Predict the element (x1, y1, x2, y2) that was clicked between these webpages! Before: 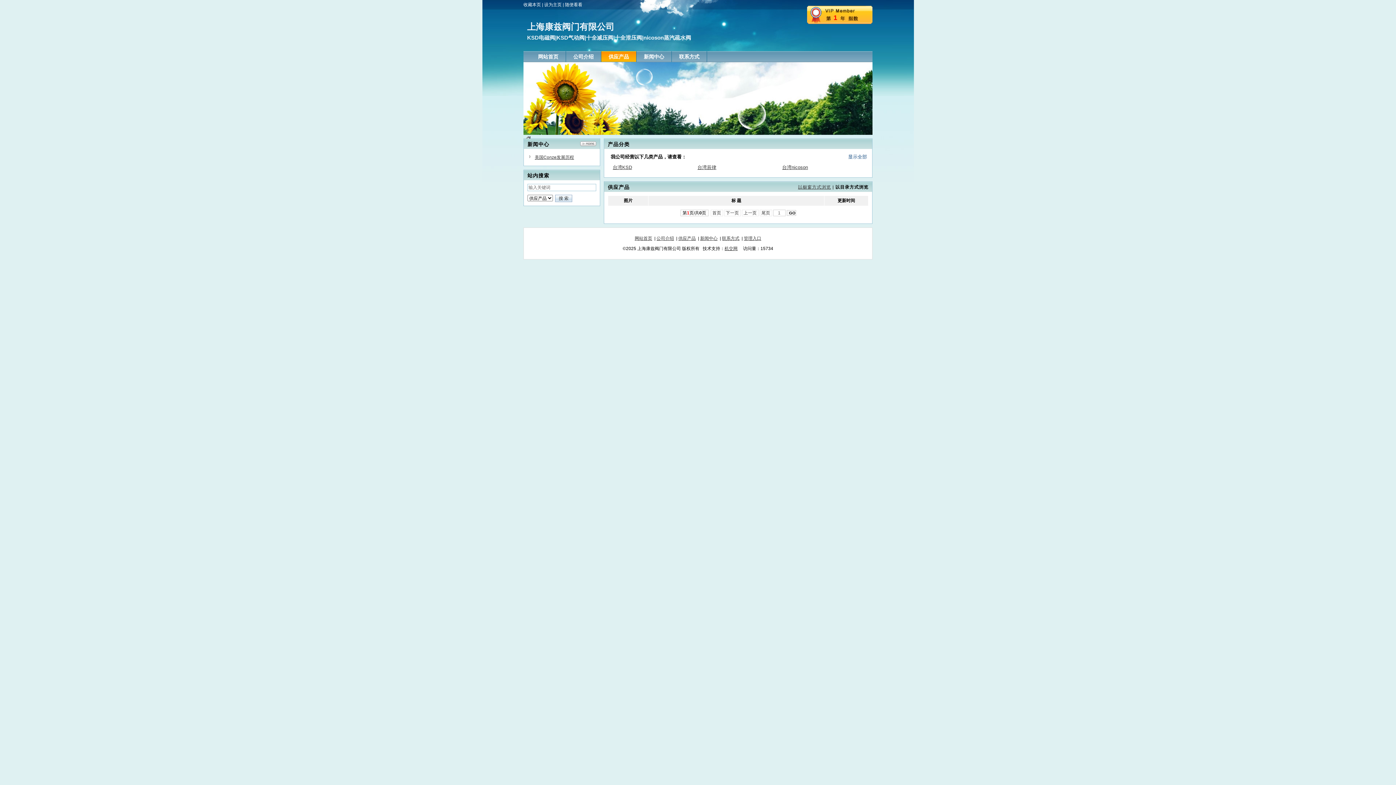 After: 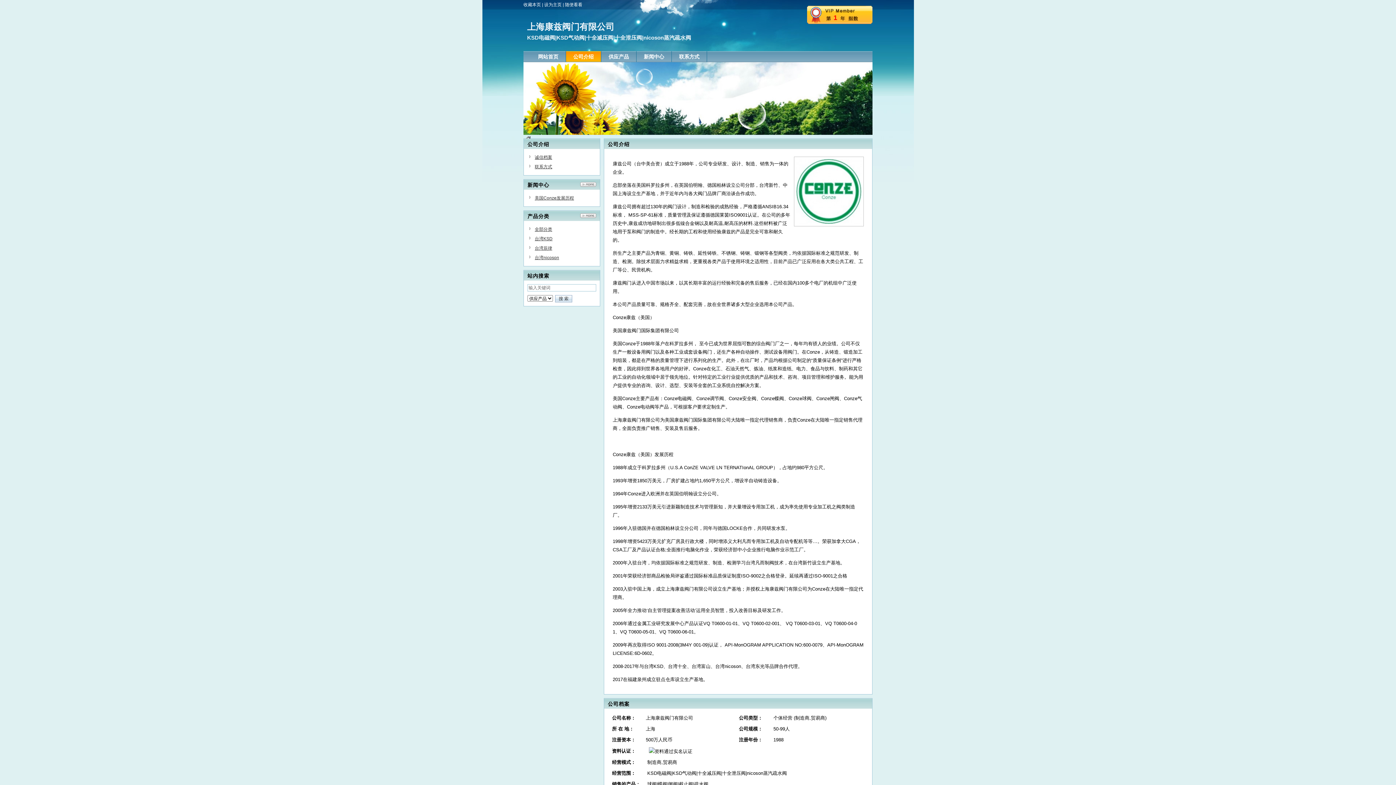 Action: label: 公司介绍 bbox: (656, 236, 674, 241)